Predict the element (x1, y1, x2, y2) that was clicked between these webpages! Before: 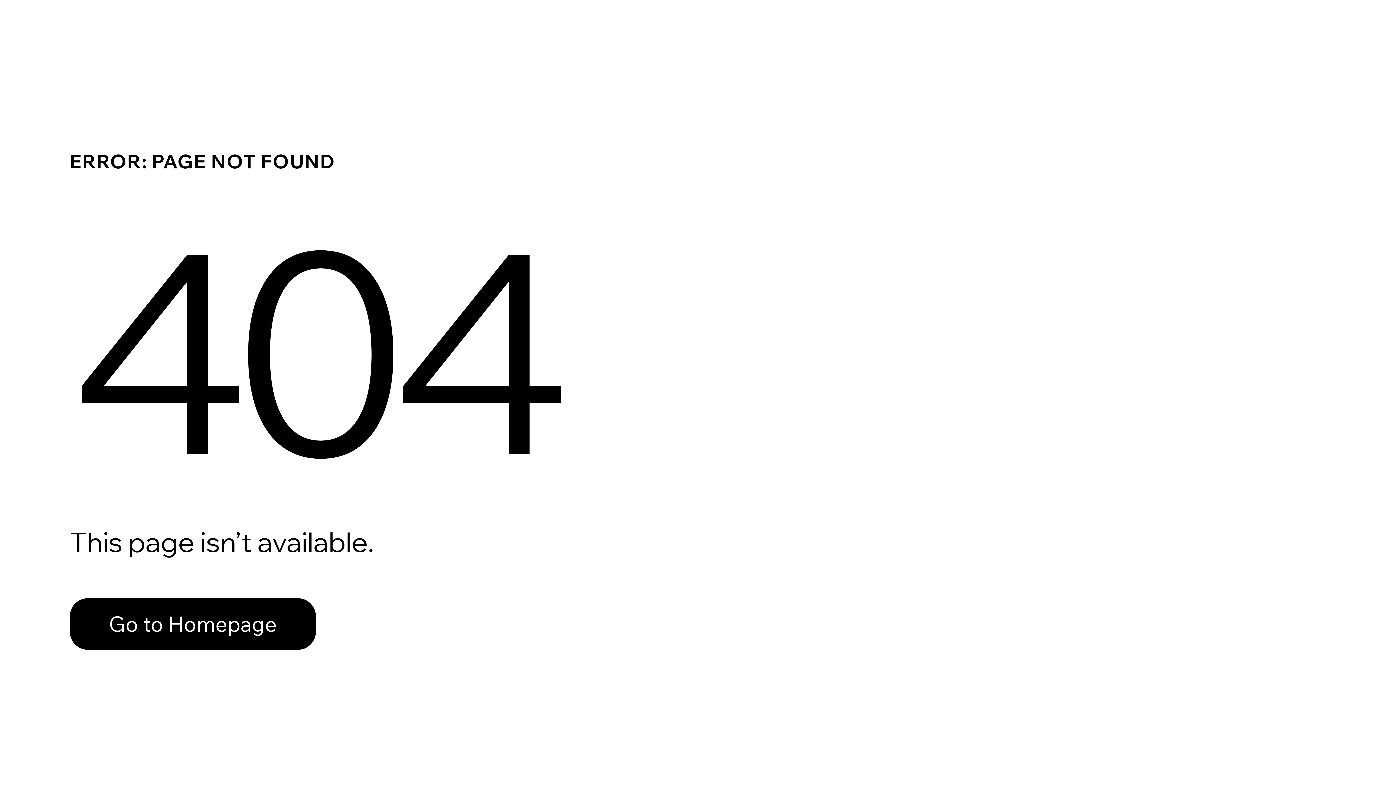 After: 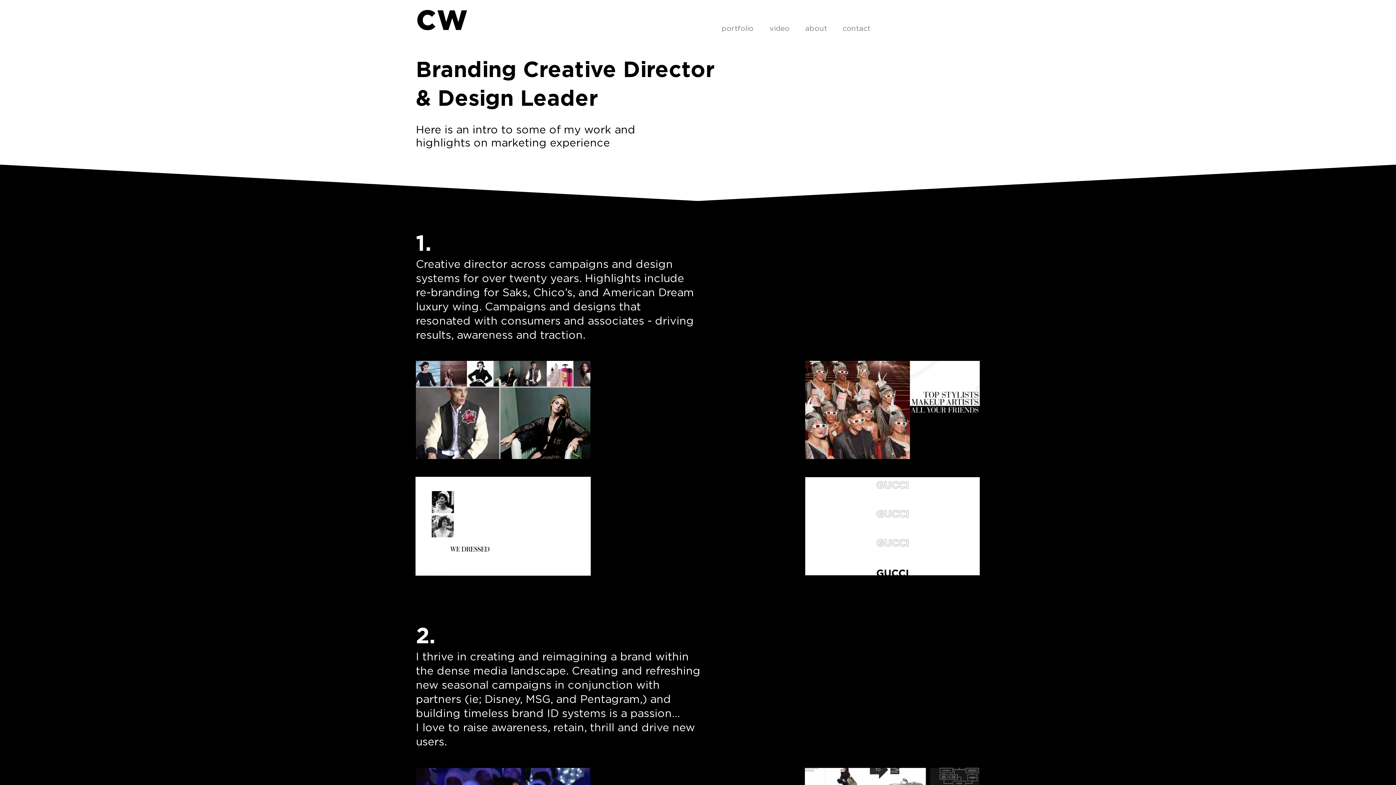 Action: label: Go to Homepage bbox: (69, 598, 316, 650)